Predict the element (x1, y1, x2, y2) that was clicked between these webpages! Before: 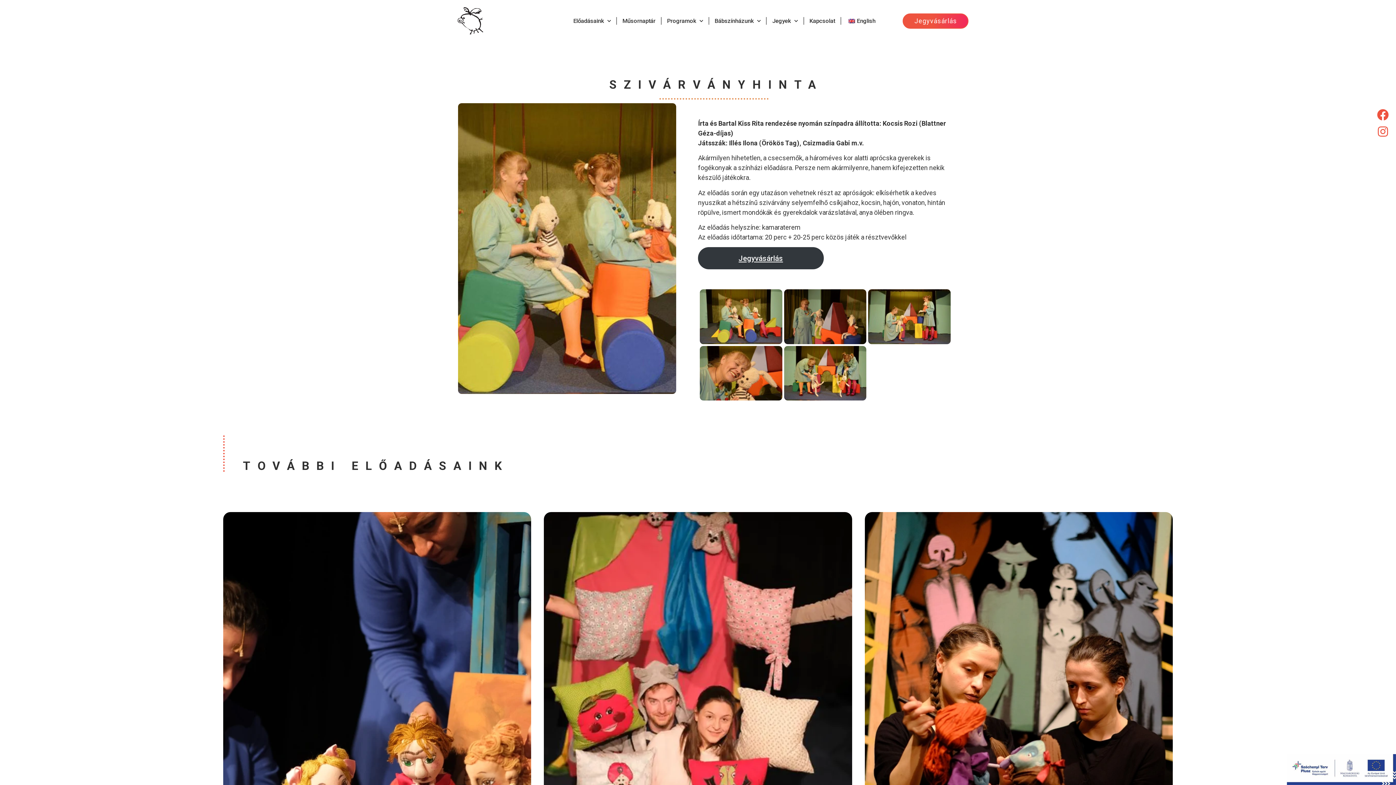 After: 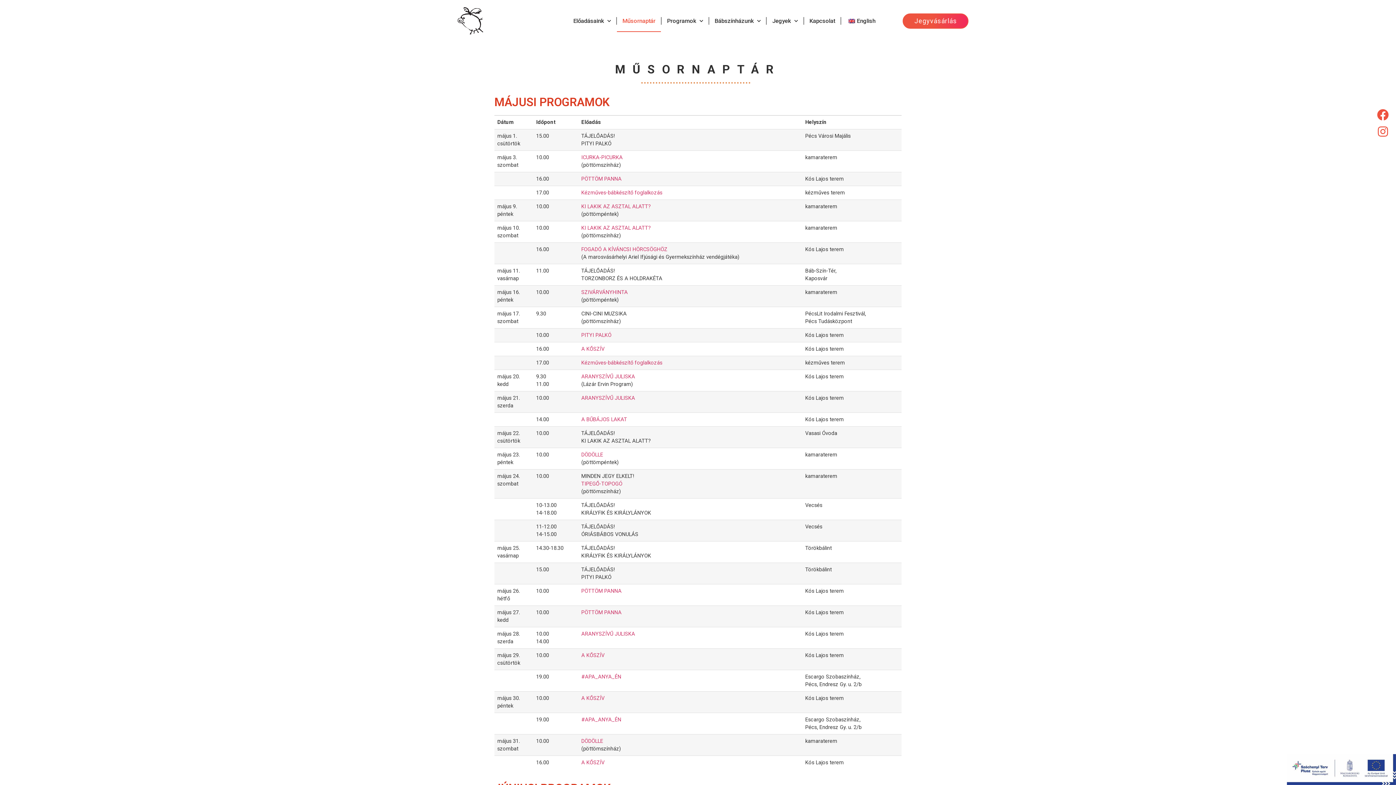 Action: label: Műsornaptár bbox: (617, 10, 661, 31)